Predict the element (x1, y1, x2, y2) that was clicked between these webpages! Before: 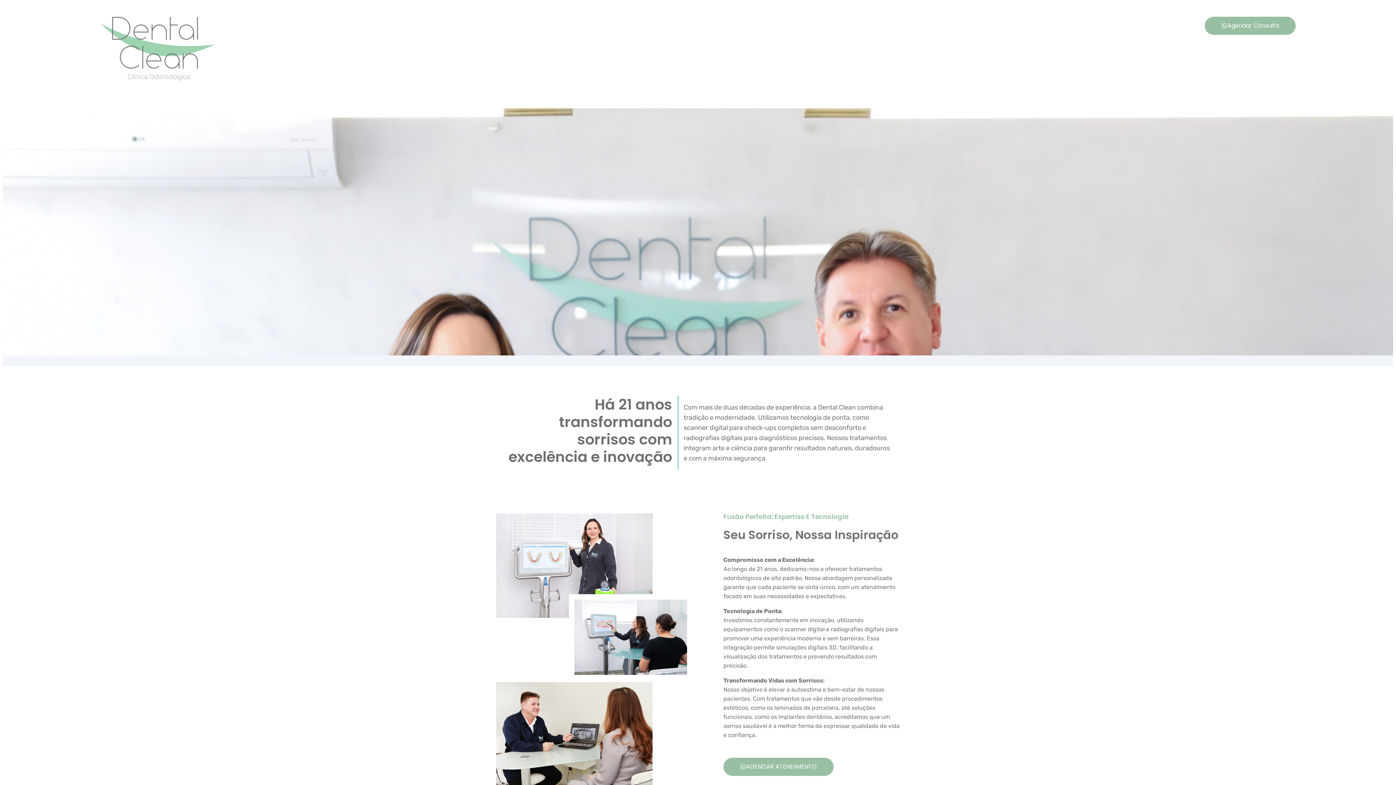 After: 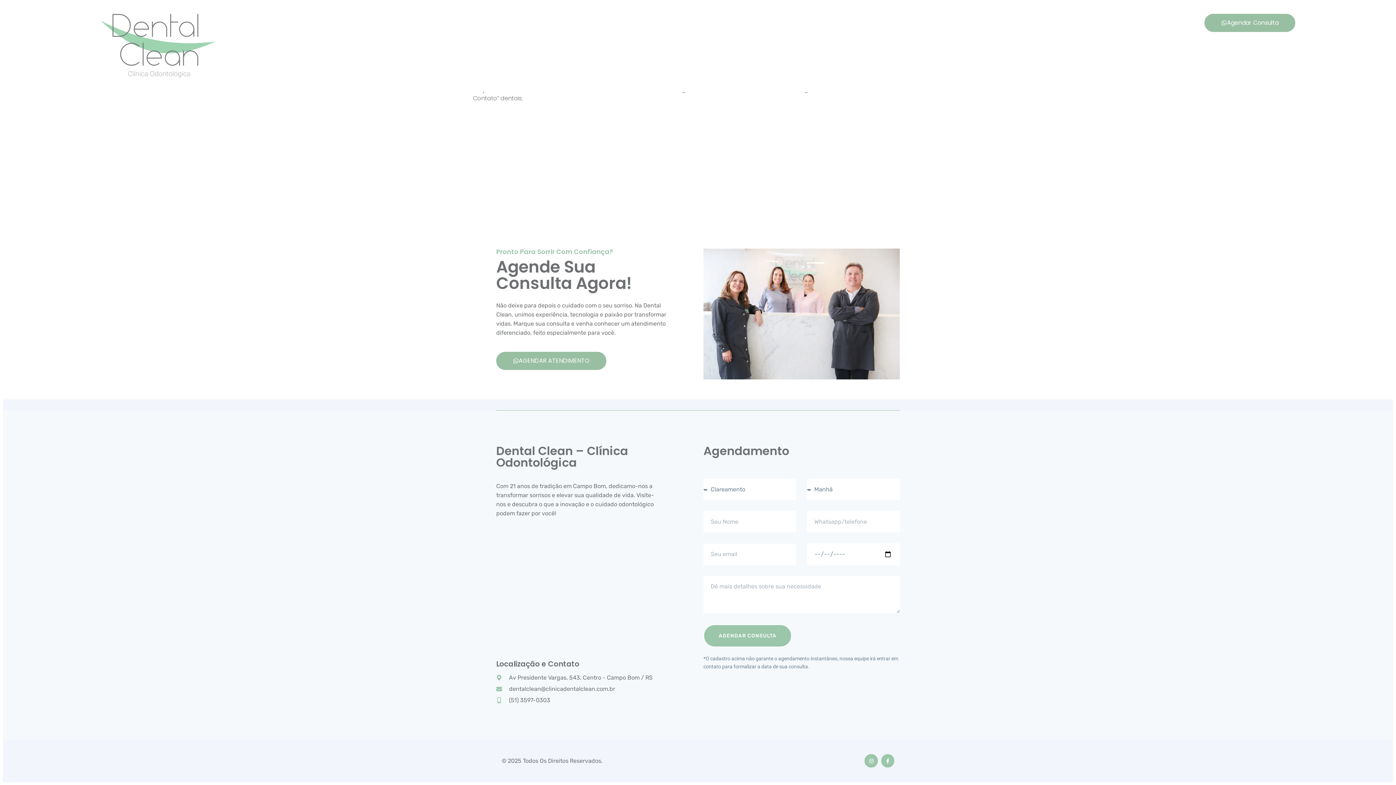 Action: bbox: (723, 758, 833, 776) label: AGENDAR ATENDIMENTO